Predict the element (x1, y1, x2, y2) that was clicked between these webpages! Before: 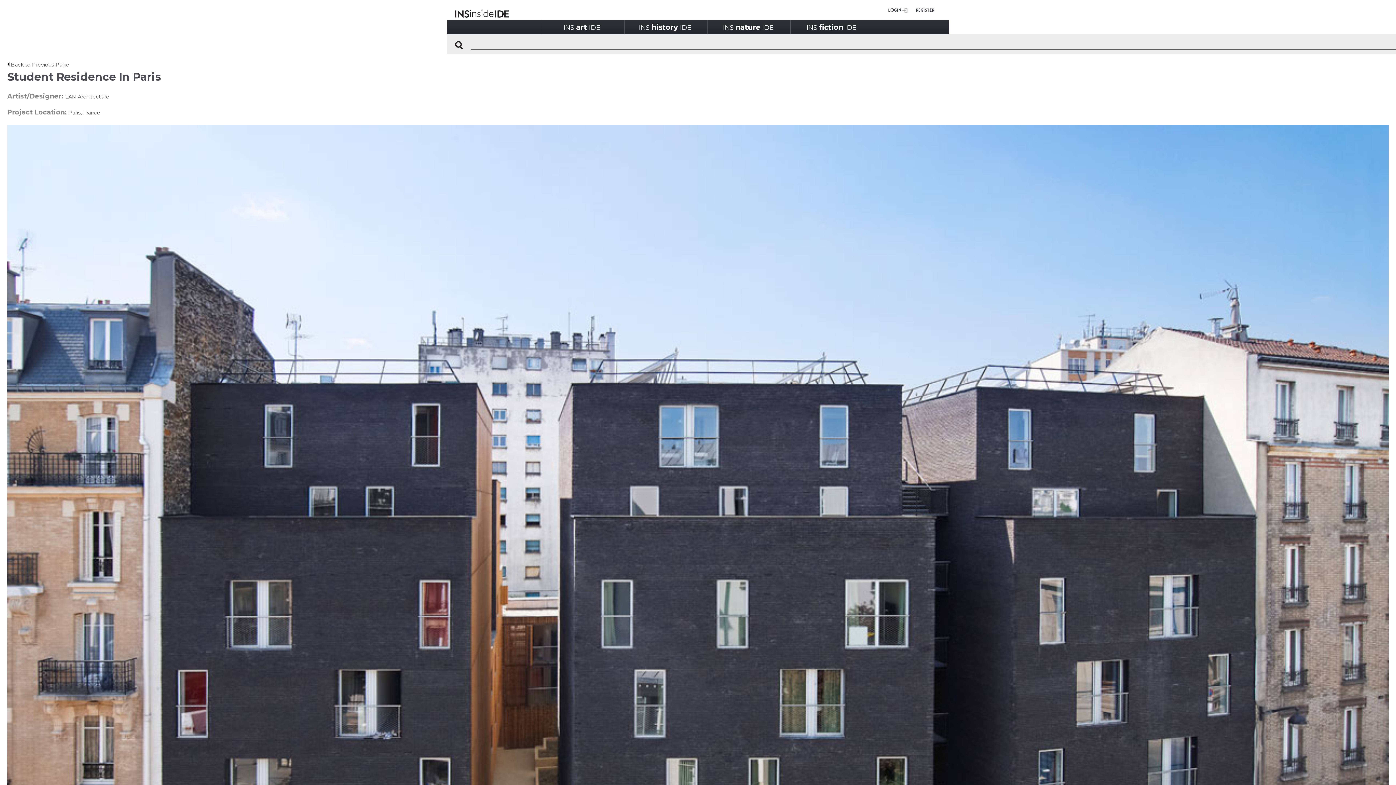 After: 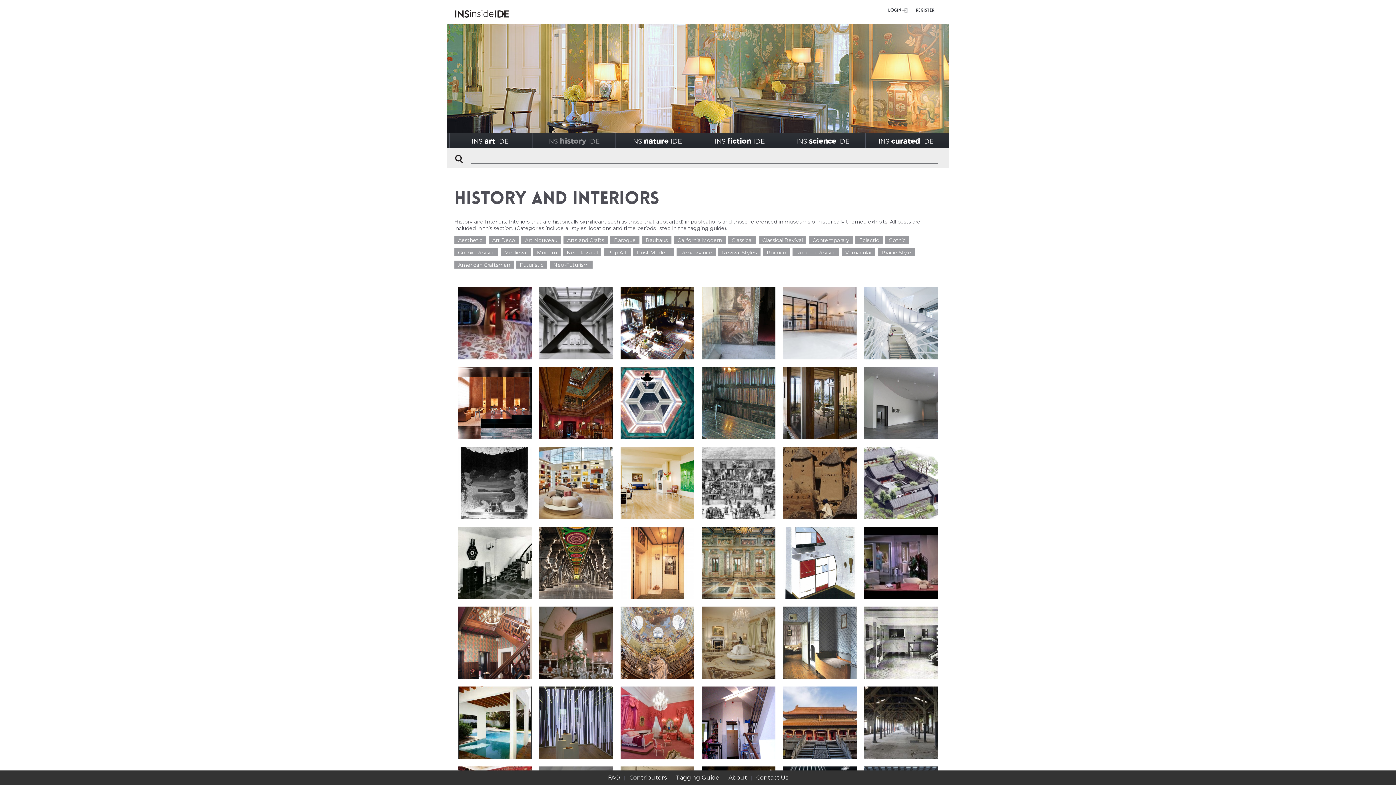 Action: label: INShistoryIDE bbox: (638, 19, 691, 34)